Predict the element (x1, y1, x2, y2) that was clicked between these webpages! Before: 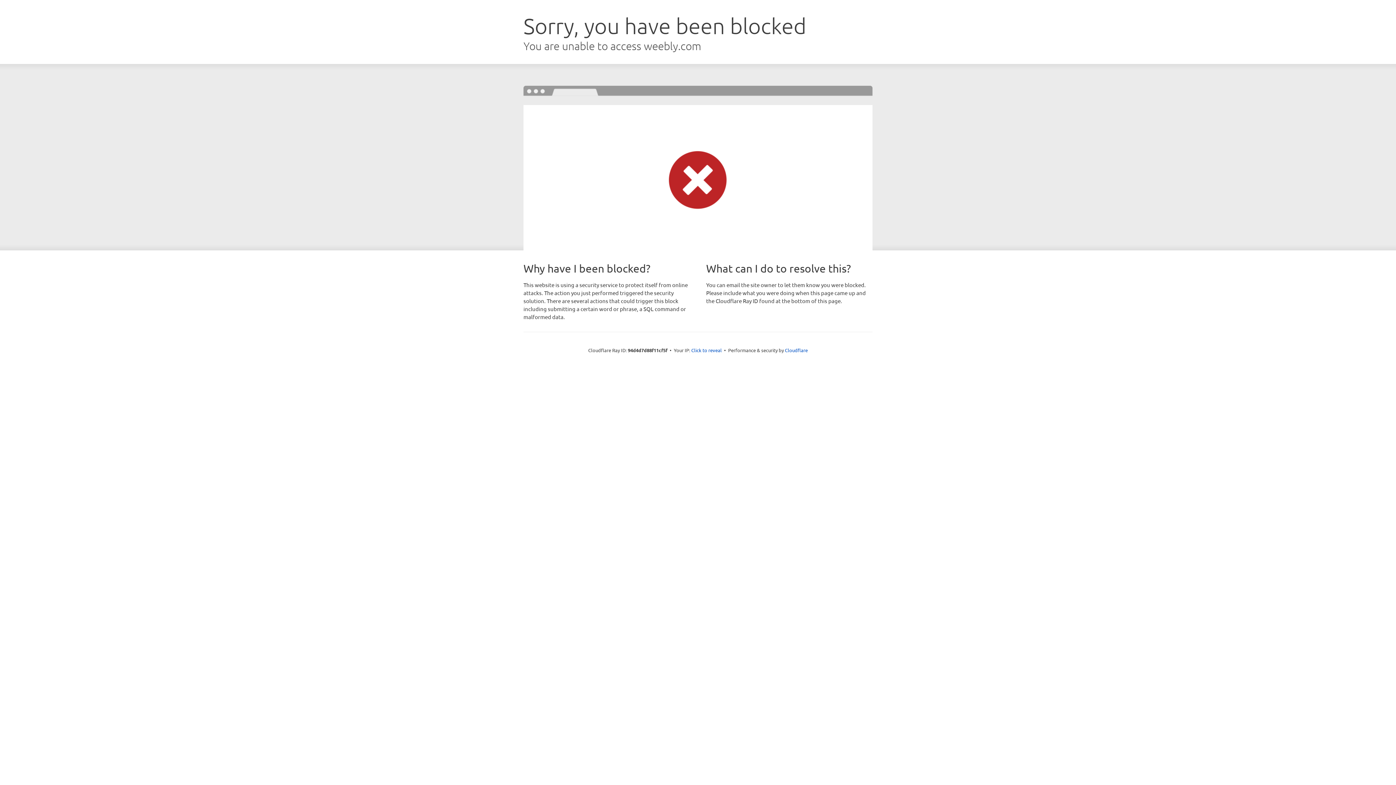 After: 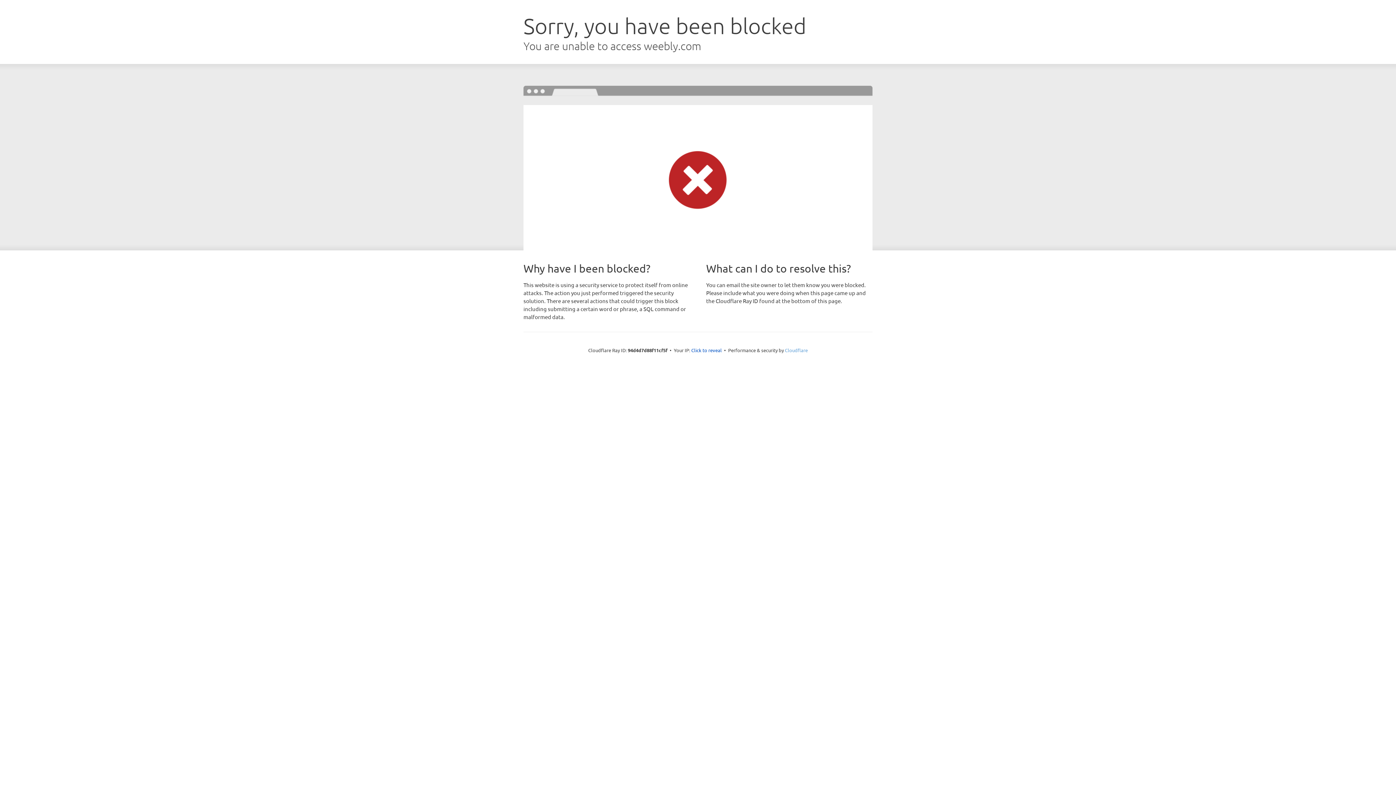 Action: bbox: (785, 347, 808, 353) label: Cloudflare